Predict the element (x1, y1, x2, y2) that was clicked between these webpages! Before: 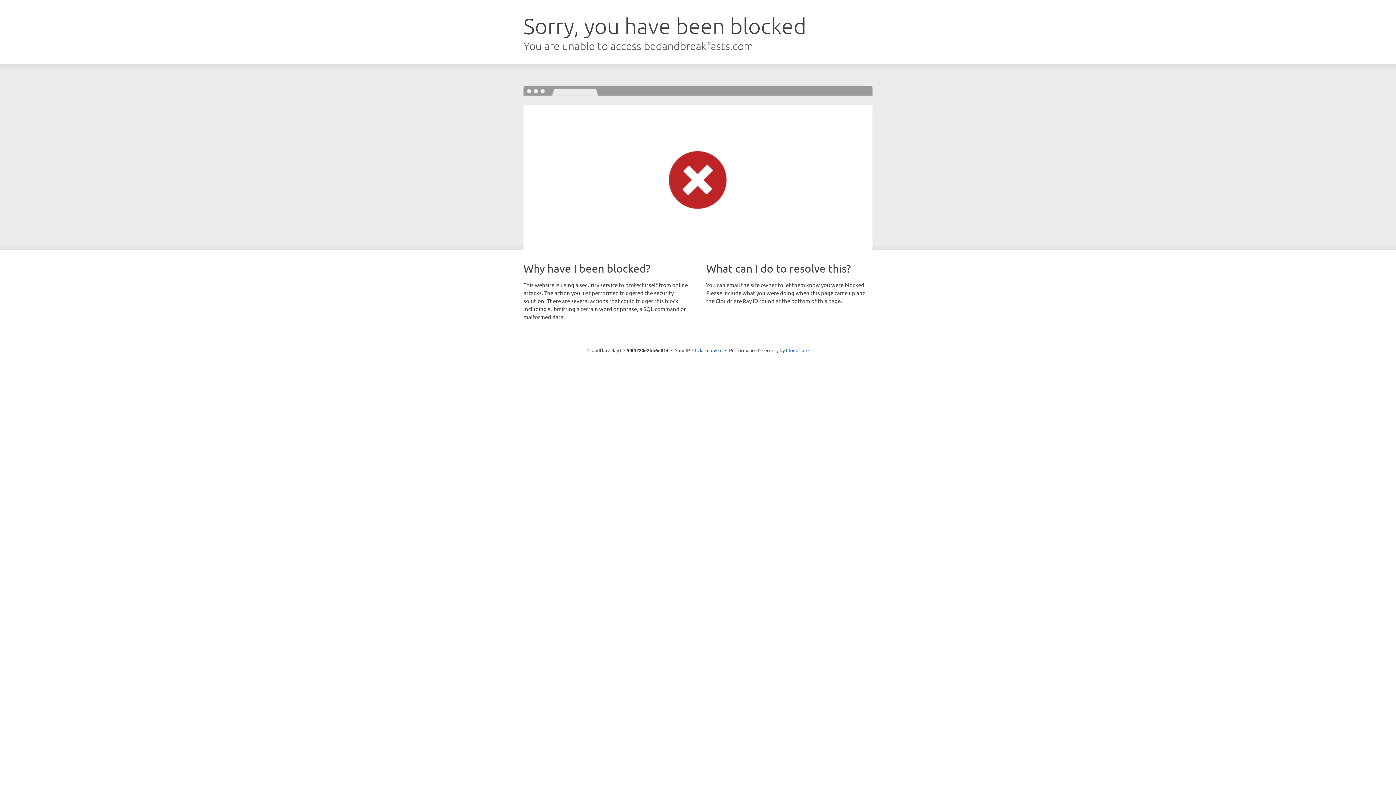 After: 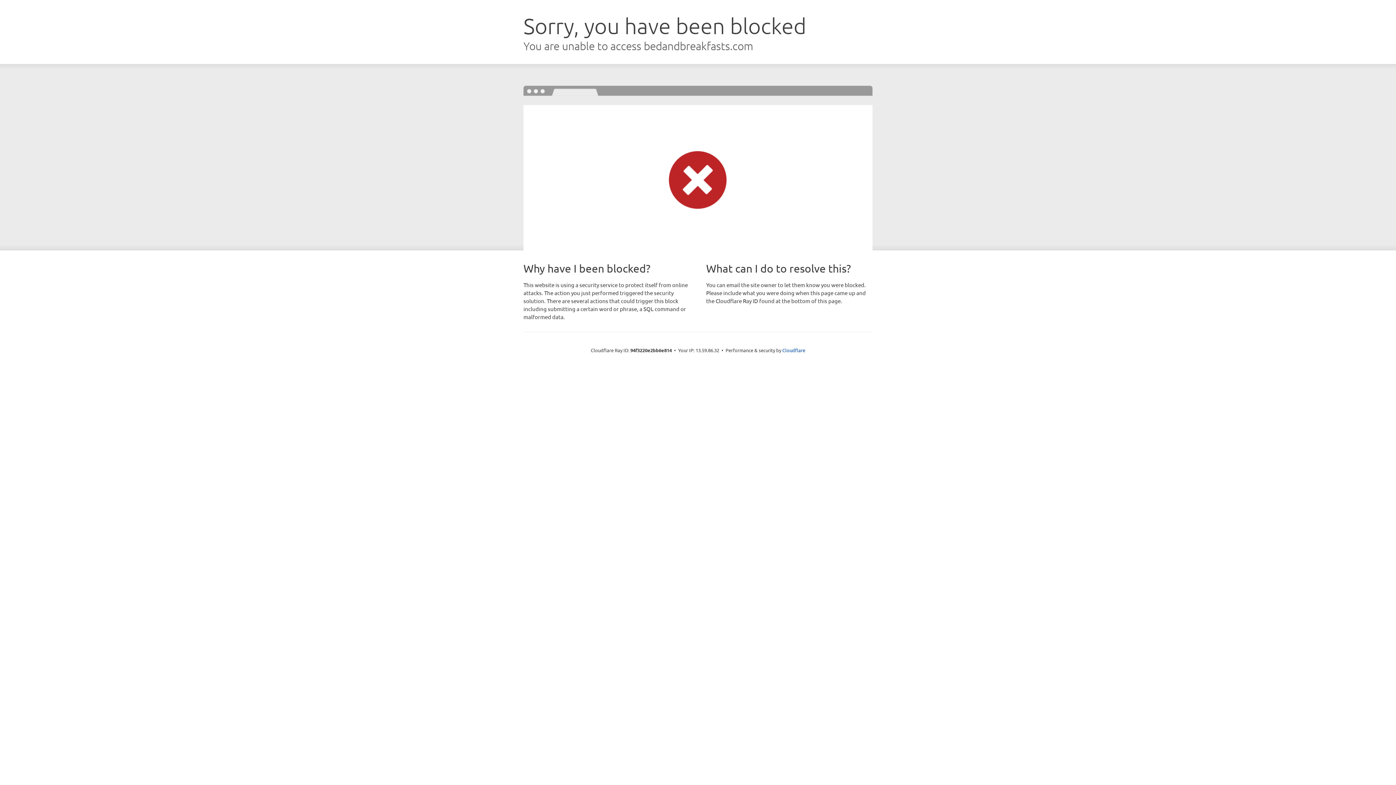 Action: label: Click to reveal bbox: (692, 346, 722, 353)